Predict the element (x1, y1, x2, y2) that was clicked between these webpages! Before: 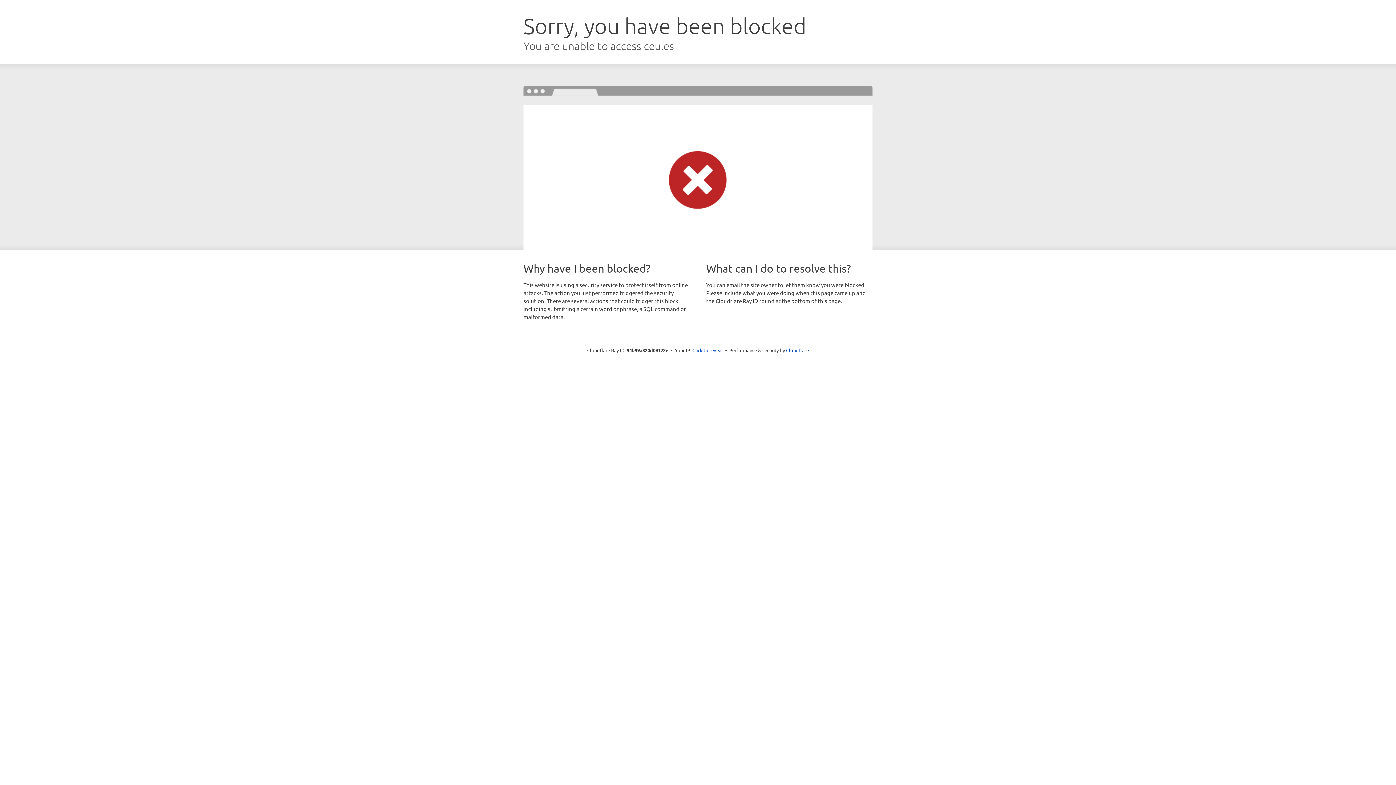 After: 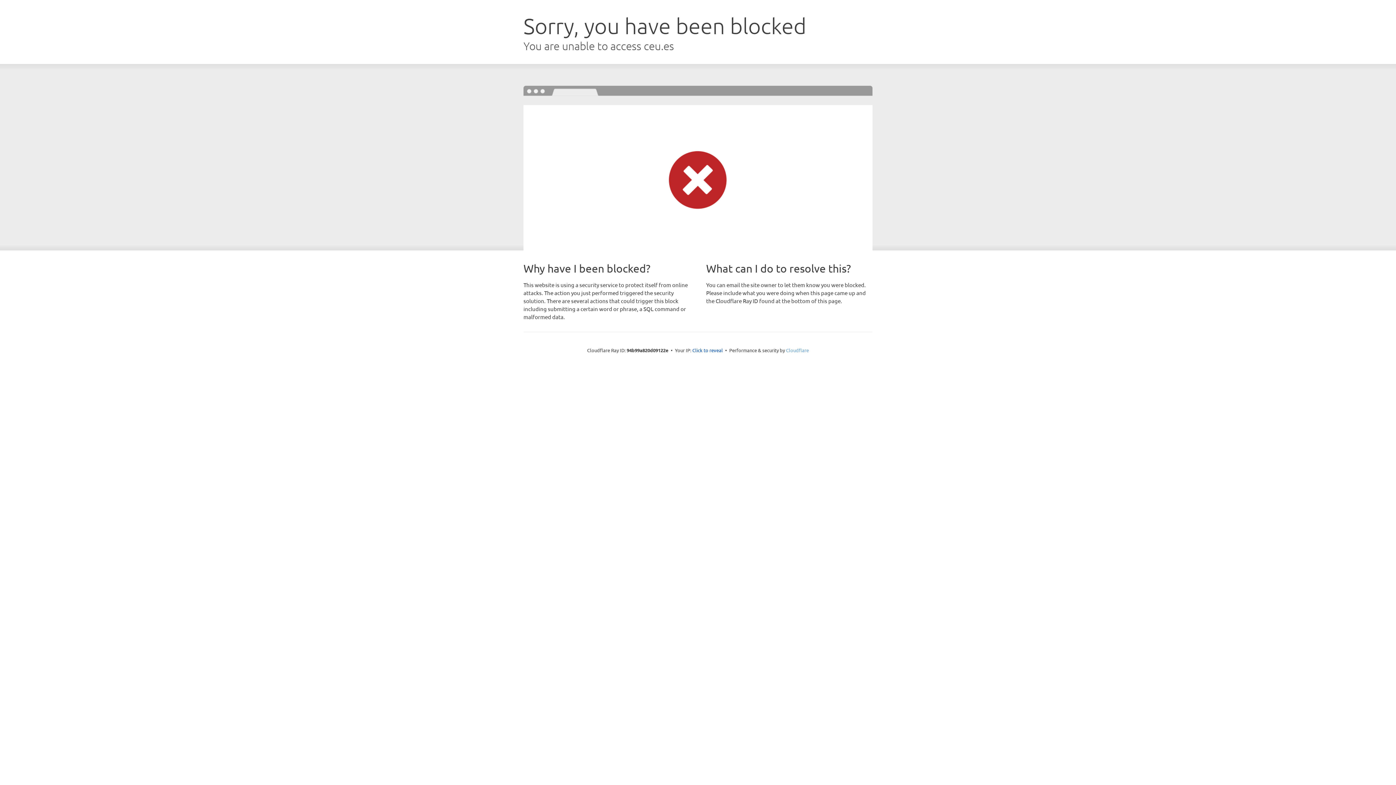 Action: bbox: (786, 347, 809, 353) label: Cloudflare